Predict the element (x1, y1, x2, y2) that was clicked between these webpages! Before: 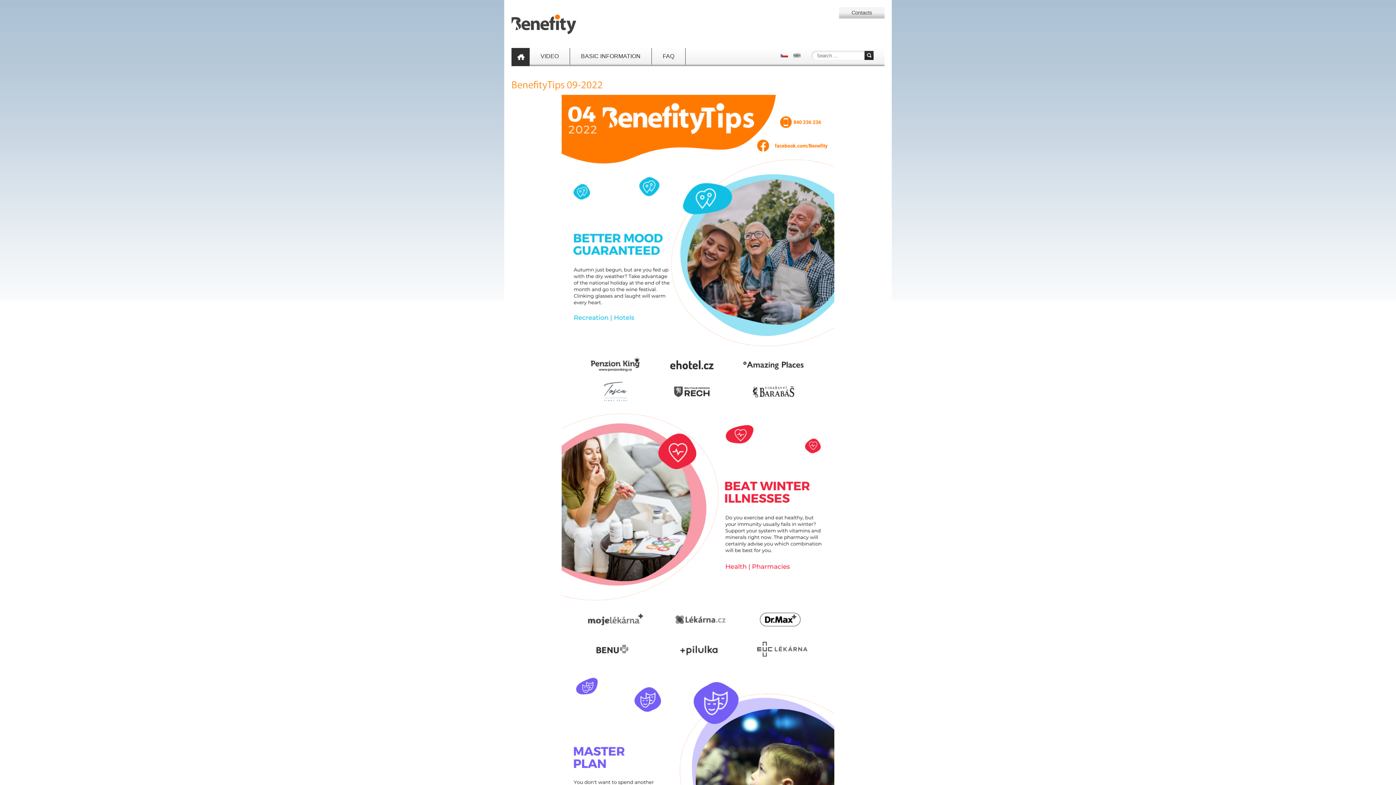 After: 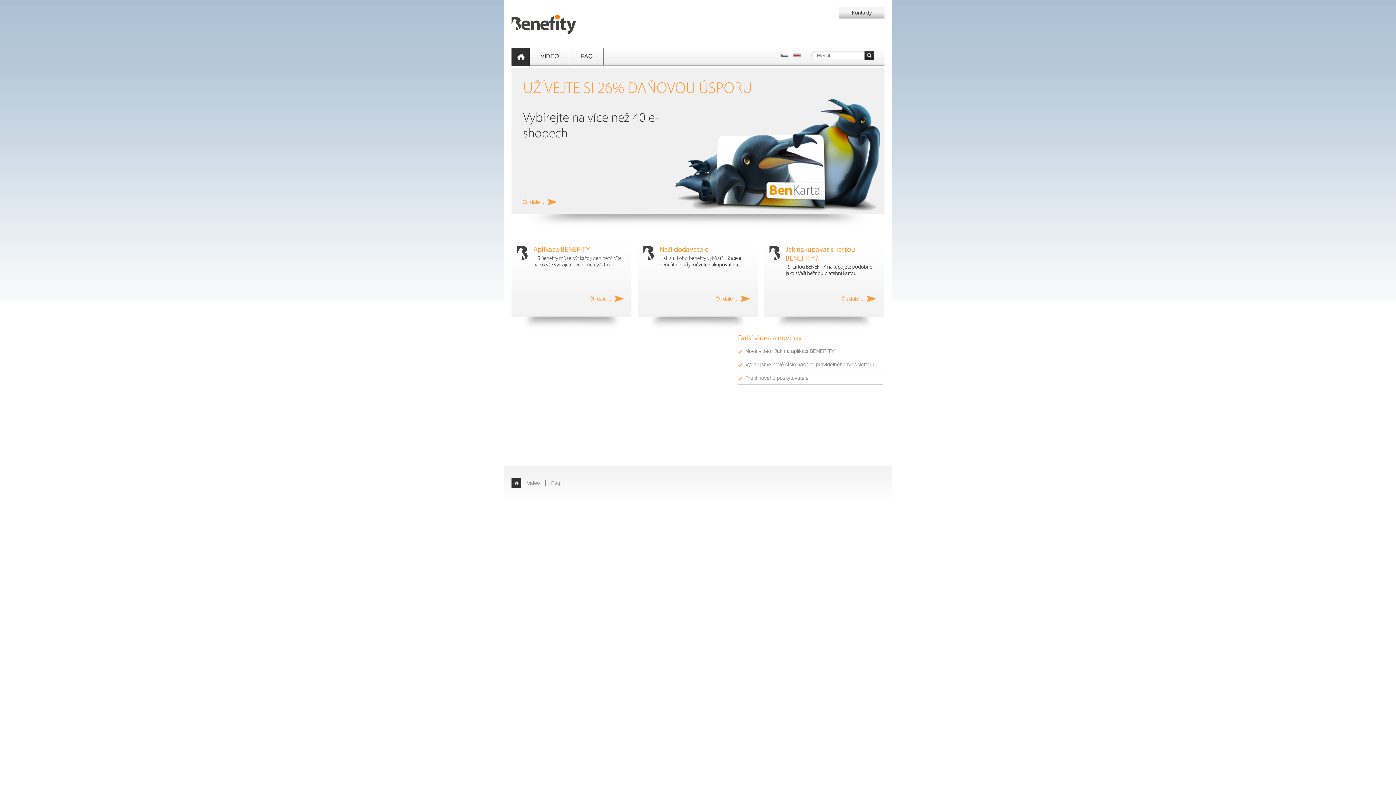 Action: bbox: (780, 53, 788, 57)